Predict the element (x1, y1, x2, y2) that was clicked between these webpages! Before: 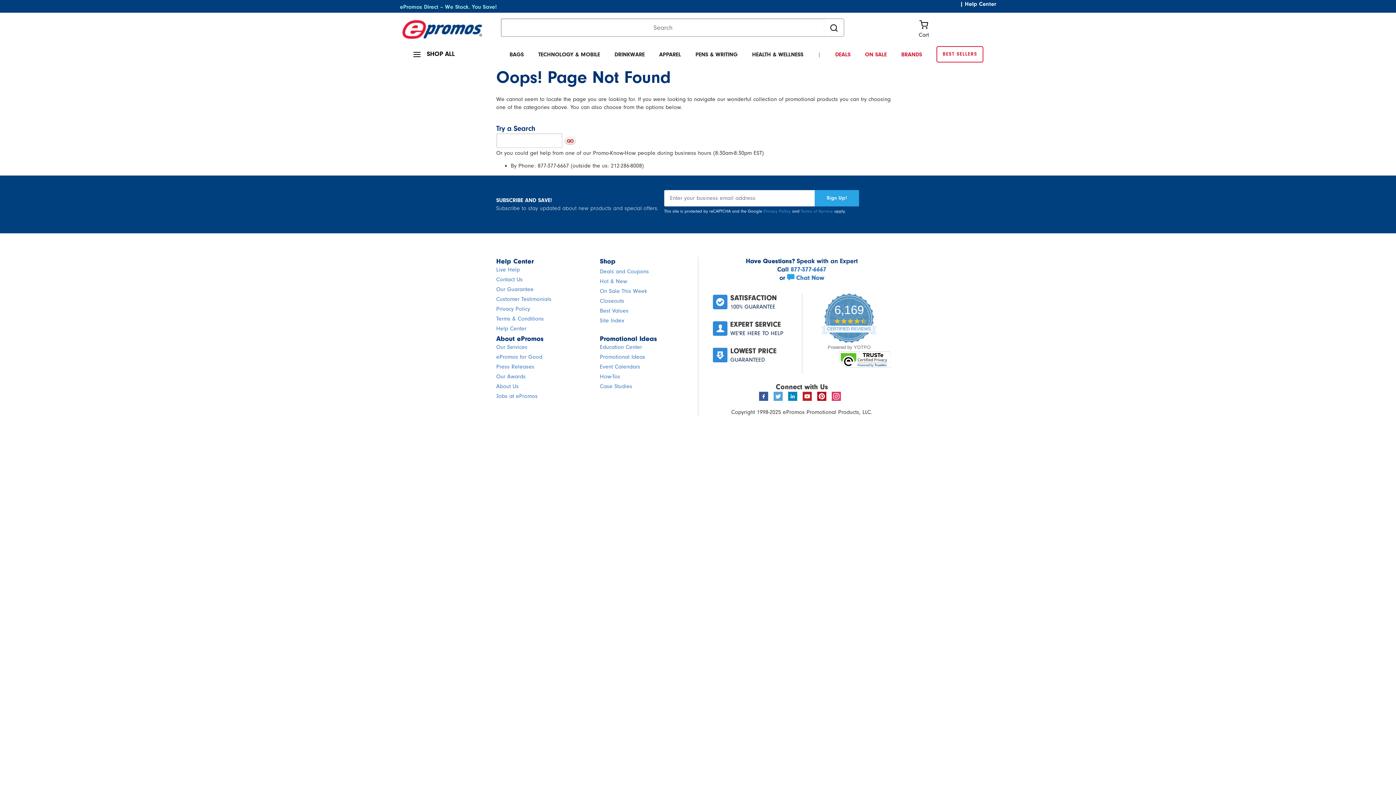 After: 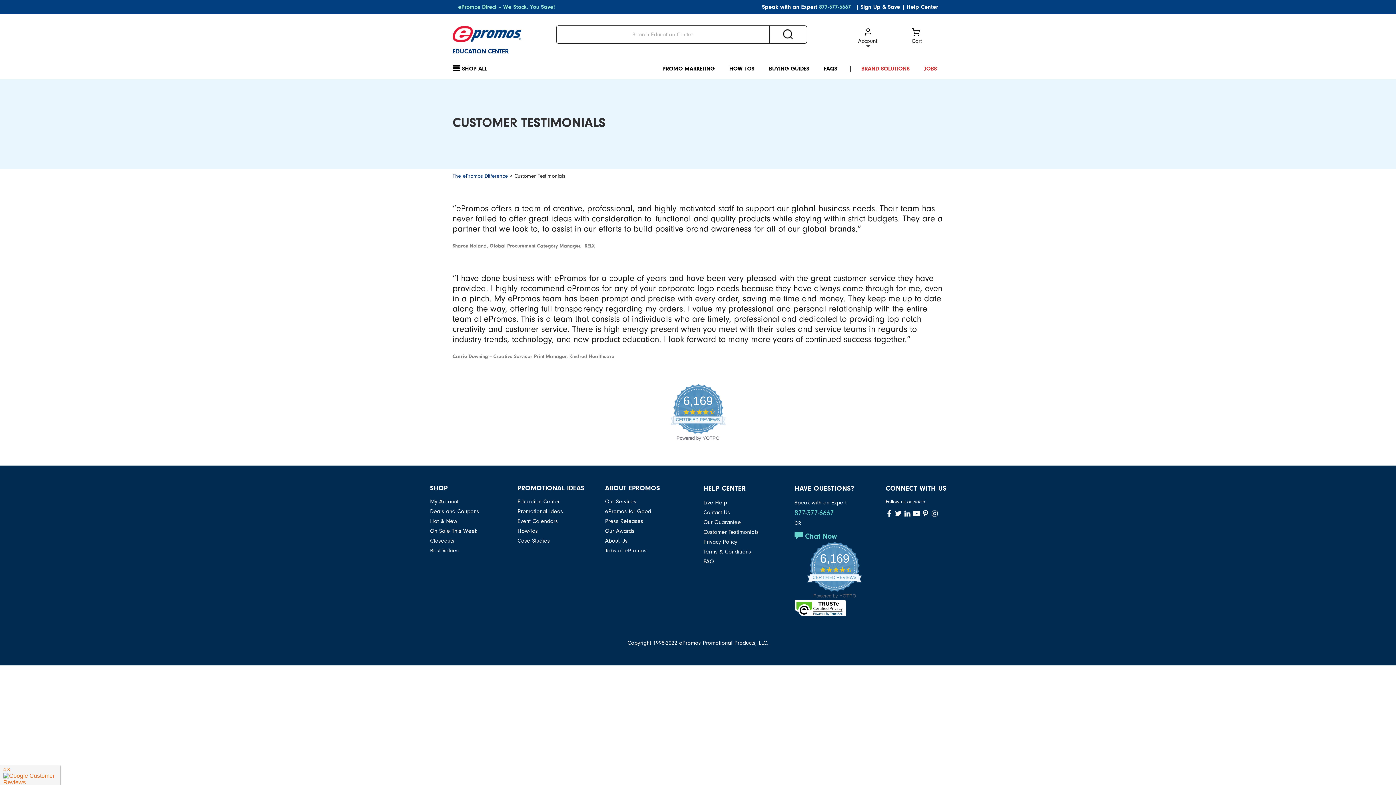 Action: label: Customer Testimonials bbox: (496, 295, 551, 302)